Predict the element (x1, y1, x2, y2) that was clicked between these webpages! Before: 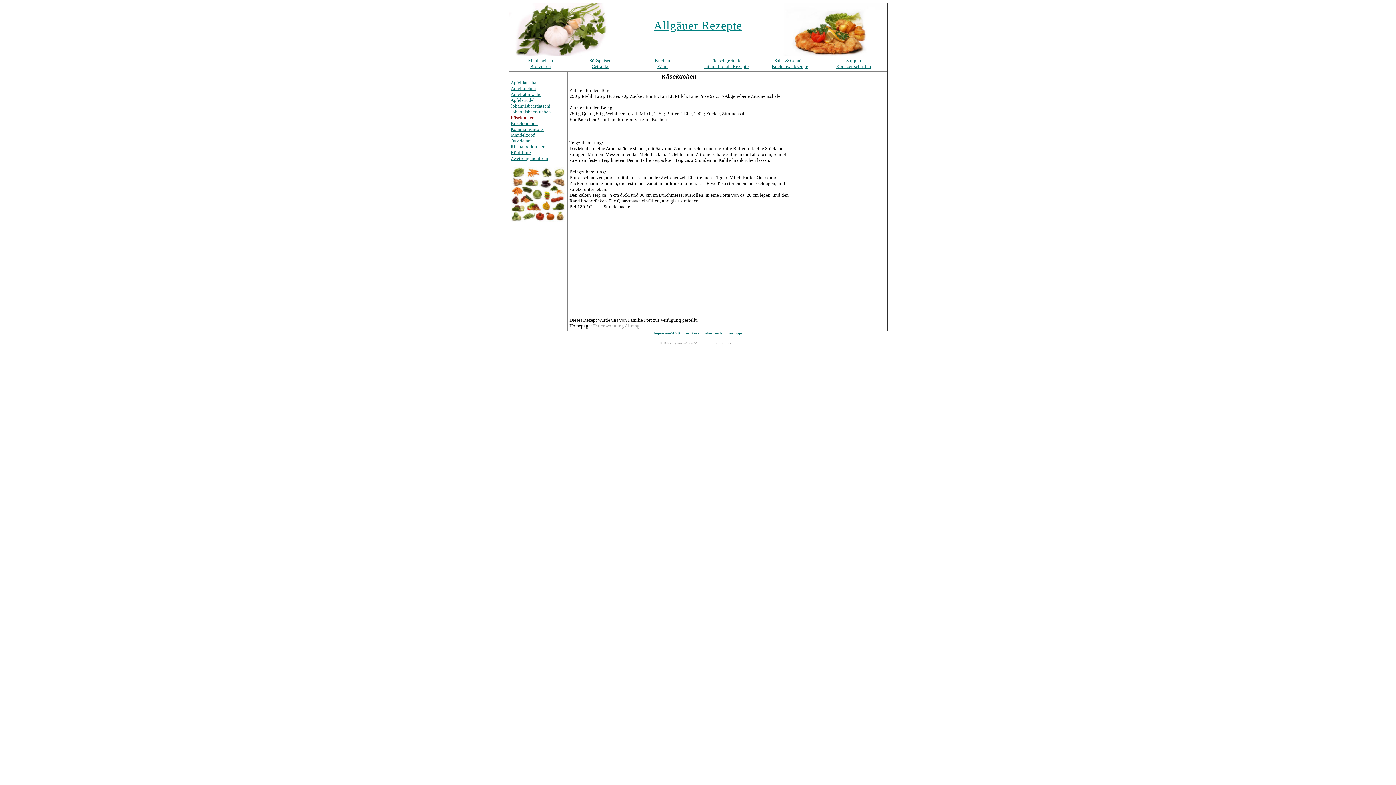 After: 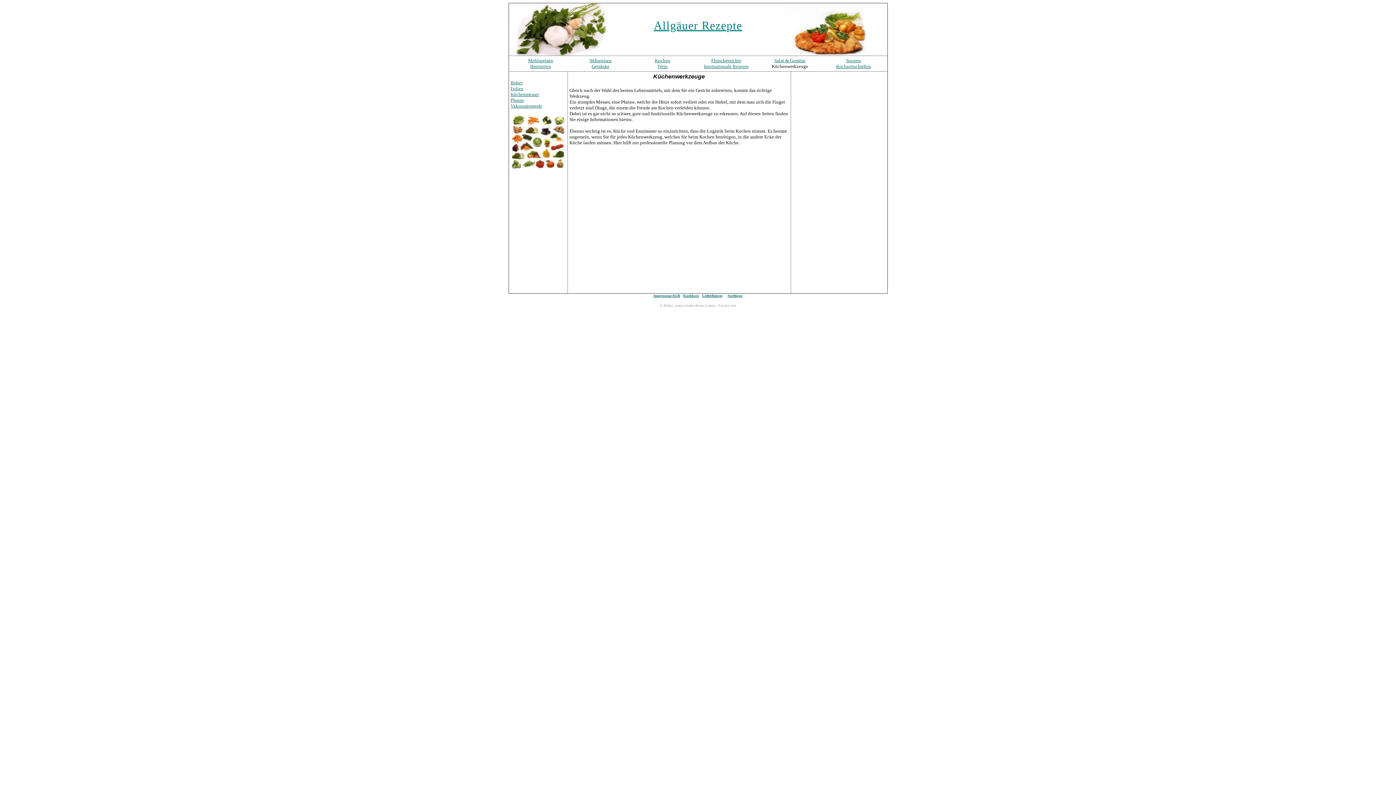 Action: bbox: (772, 63, 808, 69) label: Küchenwerkzeuge